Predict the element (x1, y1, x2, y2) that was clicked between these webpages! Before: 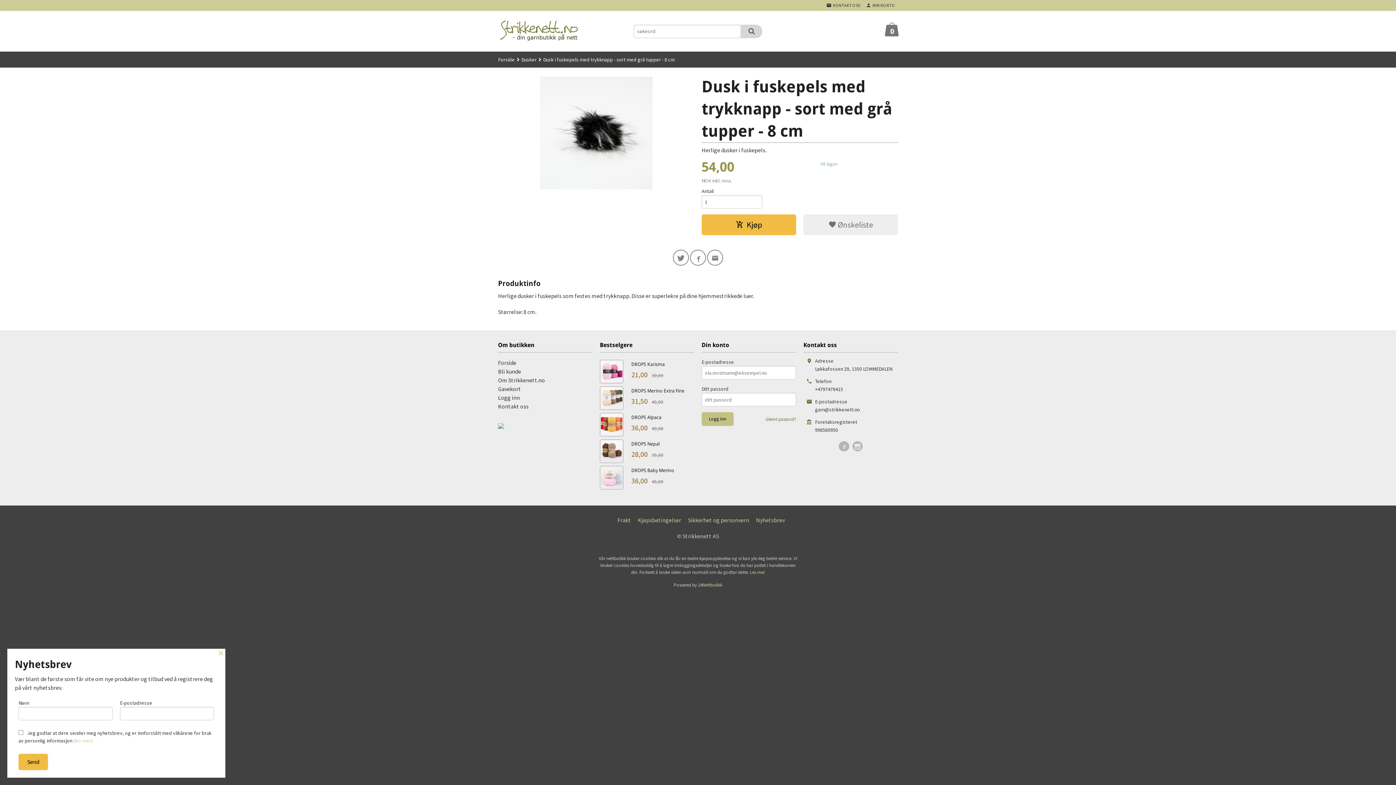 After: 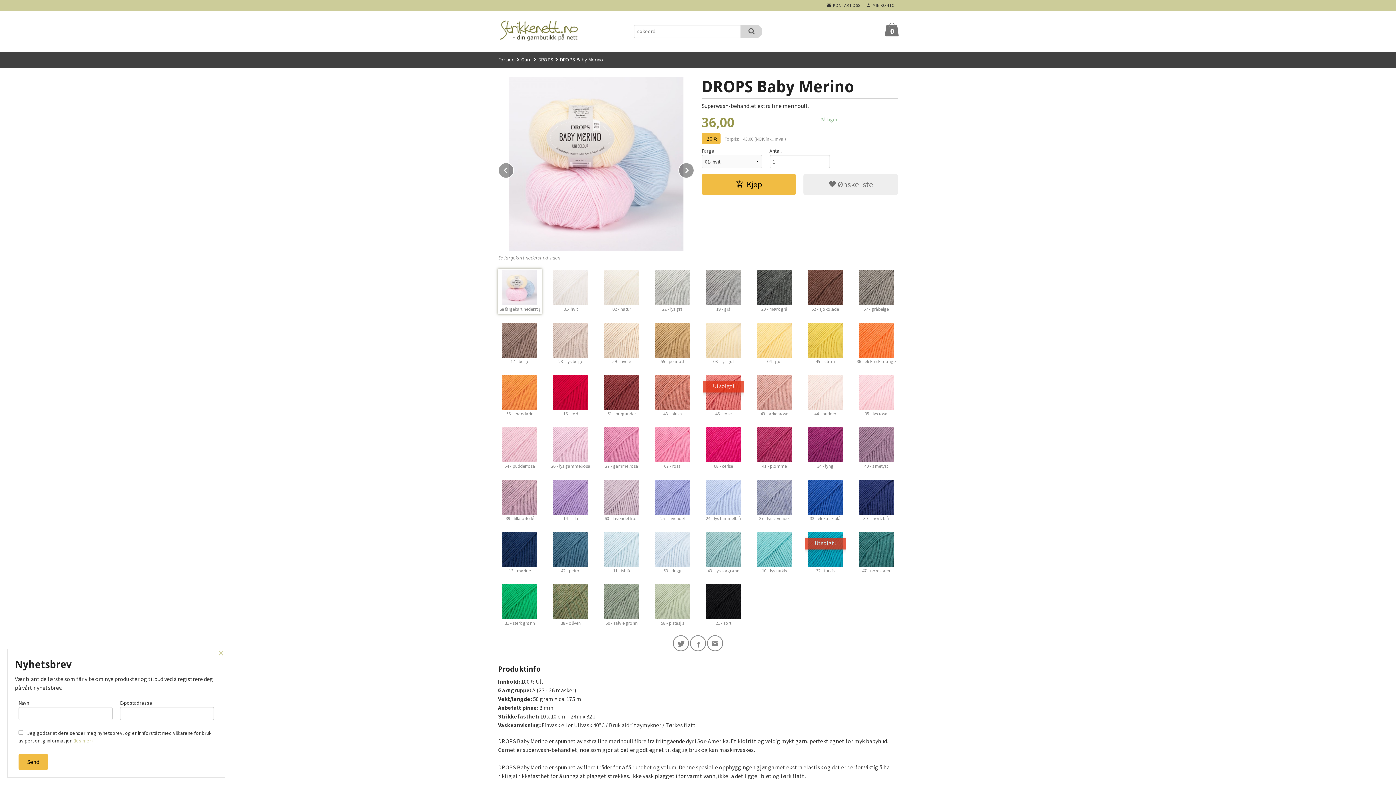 Action: bbox: (600, 464, 694, 491) label: DROPS Baby Merino
36,00 45,00